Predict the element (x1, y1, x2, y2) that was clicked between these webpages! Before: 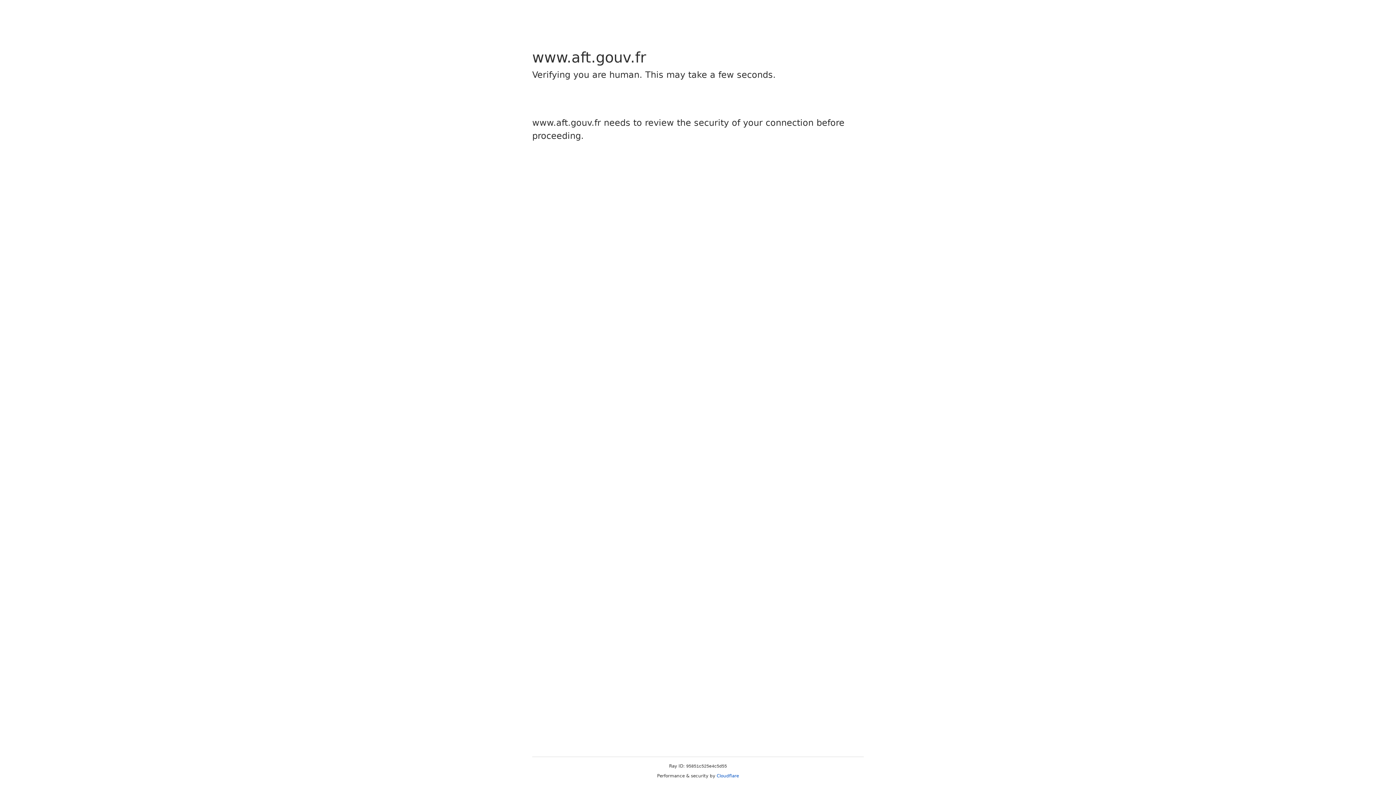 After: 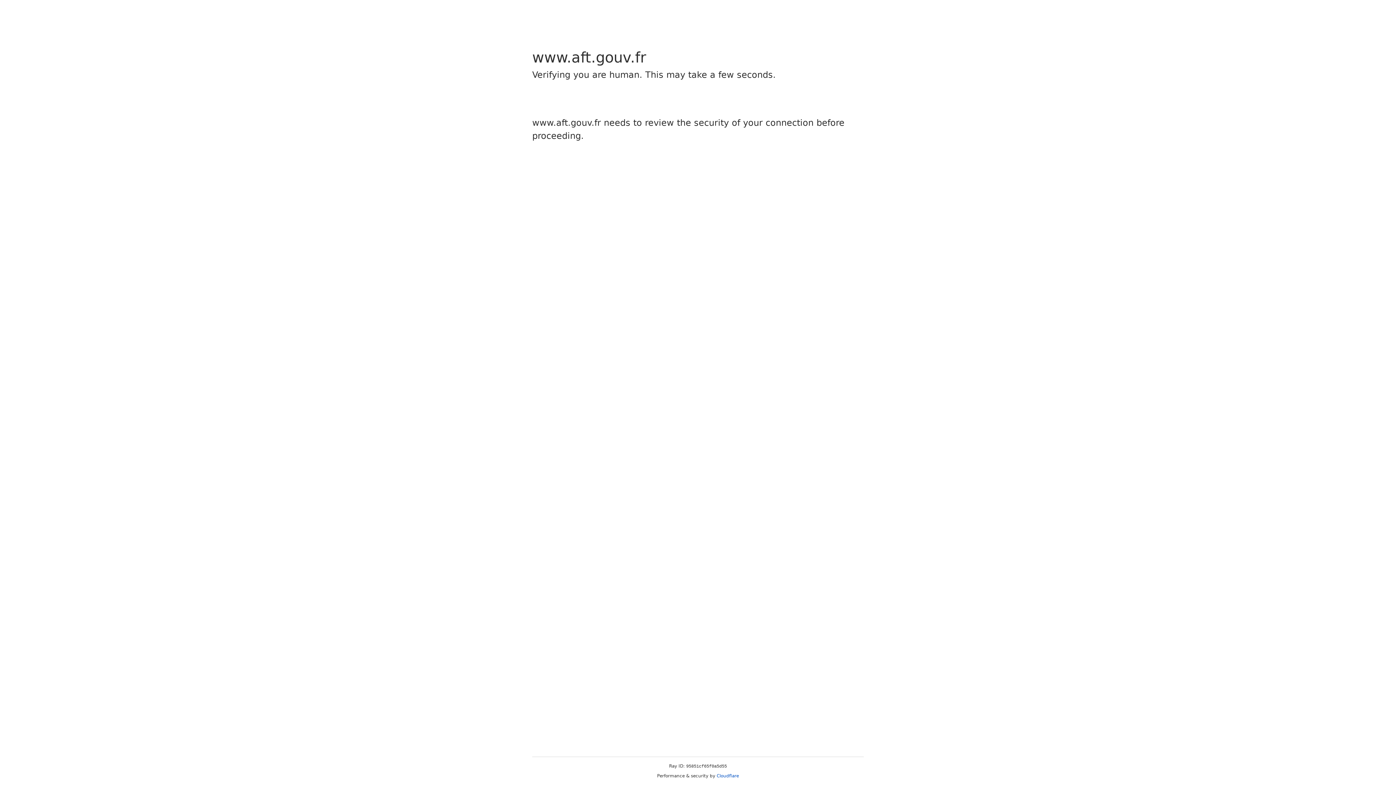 Action: label: Cloudflare bbox: (716, 773, 739, 778)